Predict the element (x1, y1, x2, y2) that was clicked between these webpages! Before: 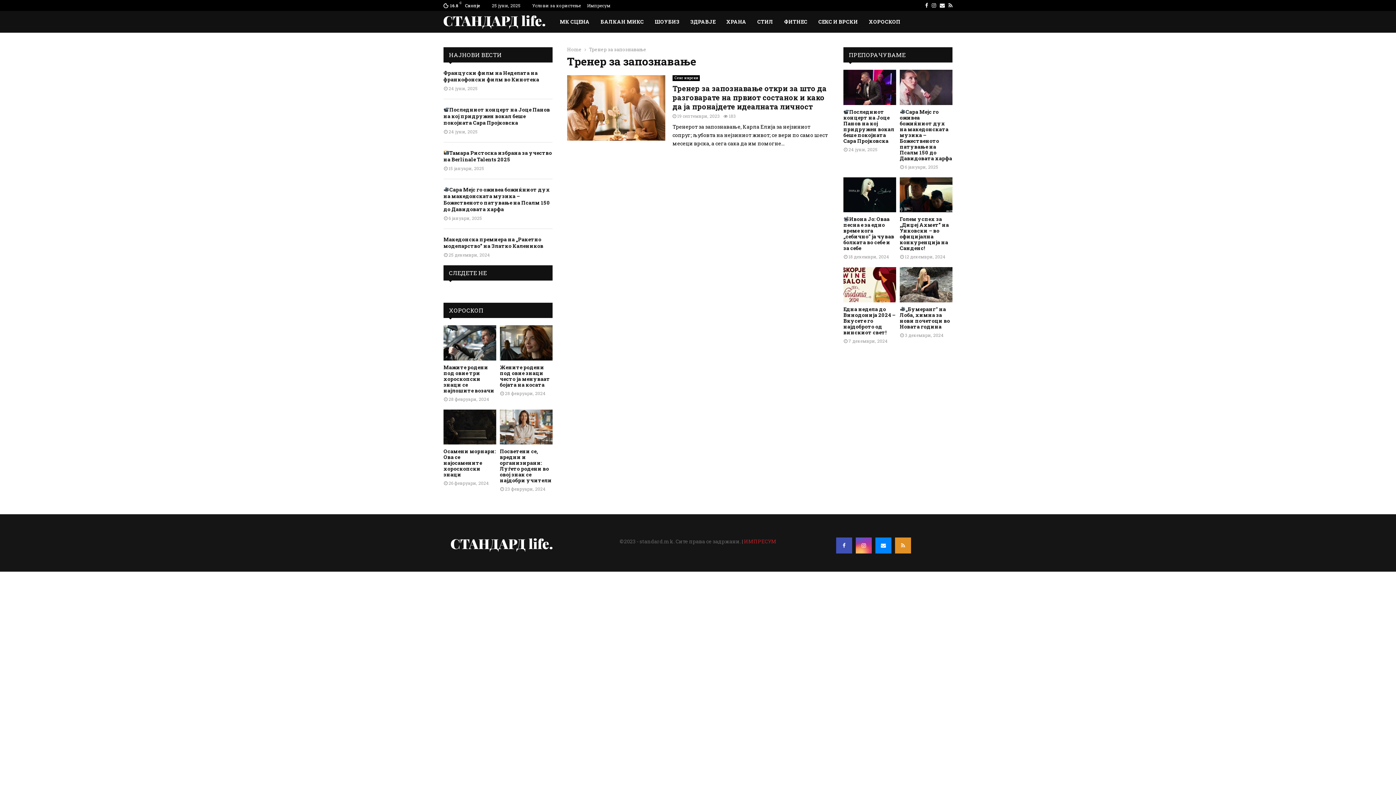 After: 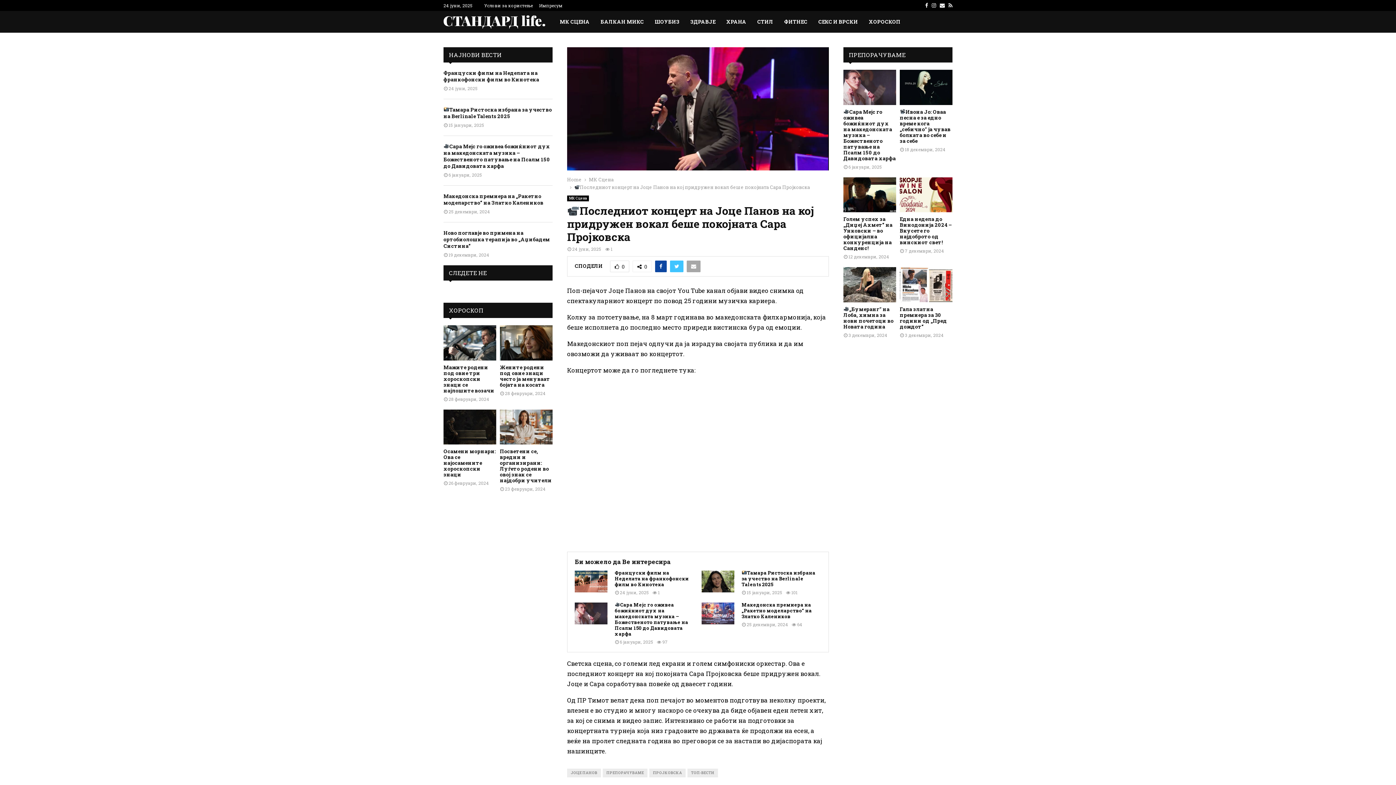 Action: bbox: (843, 108, 894, 144) label: Последниот концерт на Јоце Панов на кој придружен вокал беше покојната Сара Пројковска